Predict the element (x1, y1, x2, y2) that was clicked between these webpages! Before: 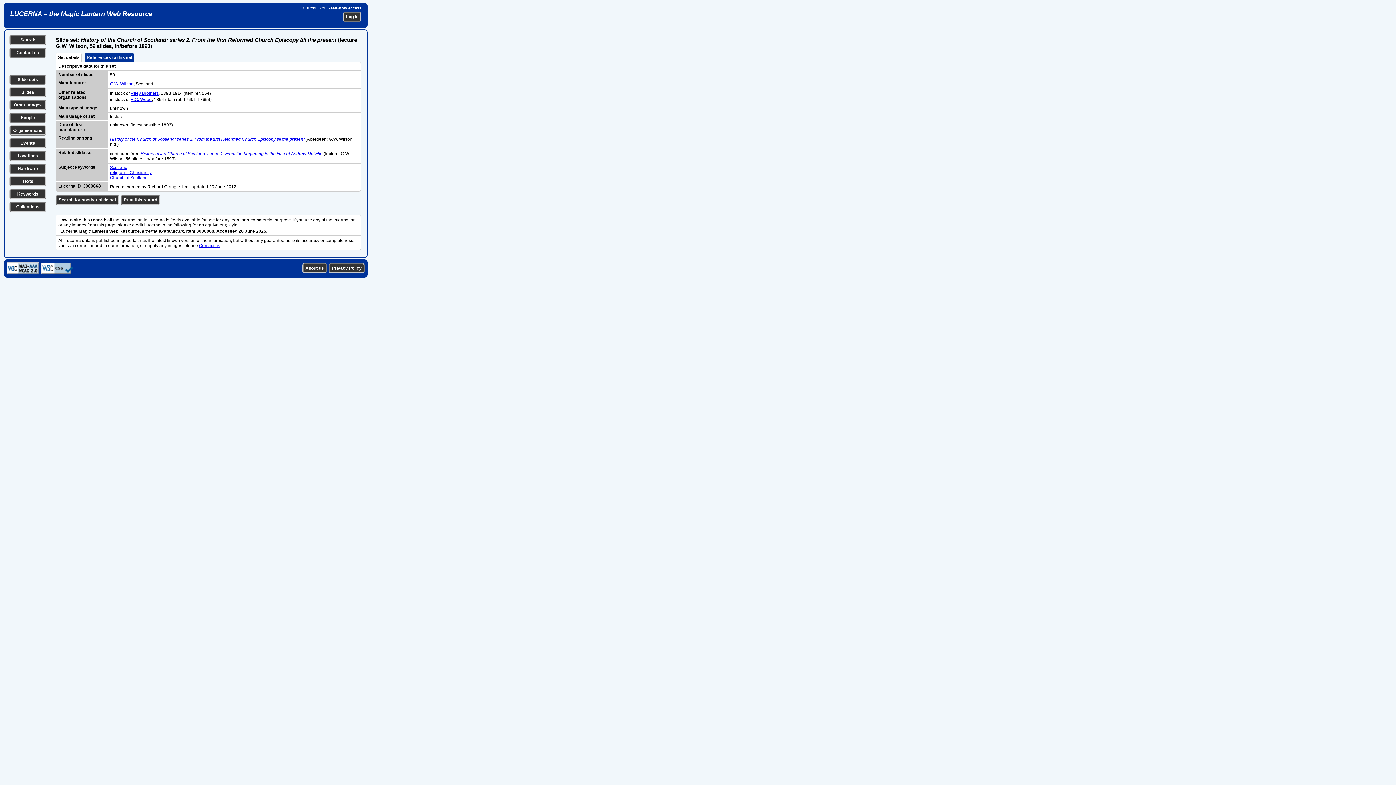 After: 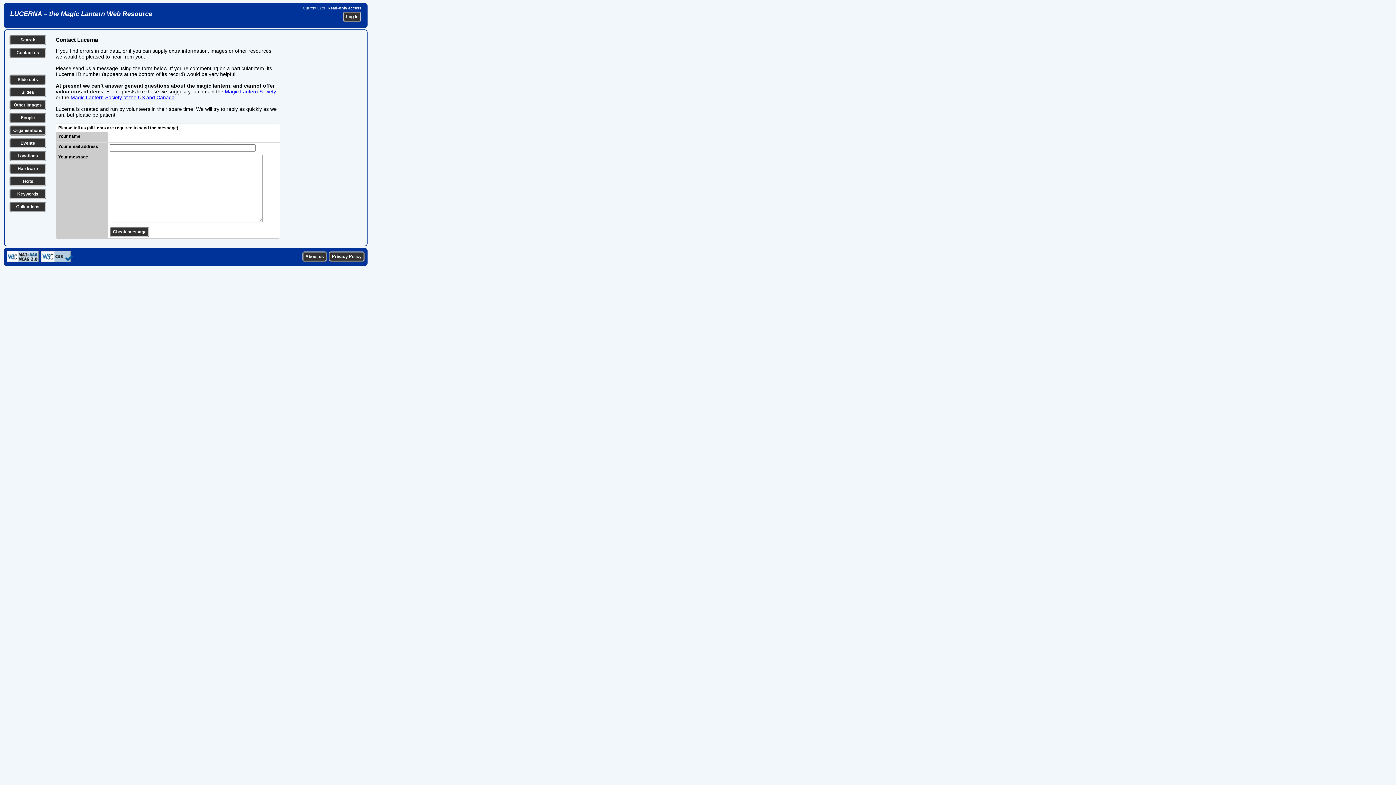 Action: label: Contact us bbox: (16, 50, 39, 55)